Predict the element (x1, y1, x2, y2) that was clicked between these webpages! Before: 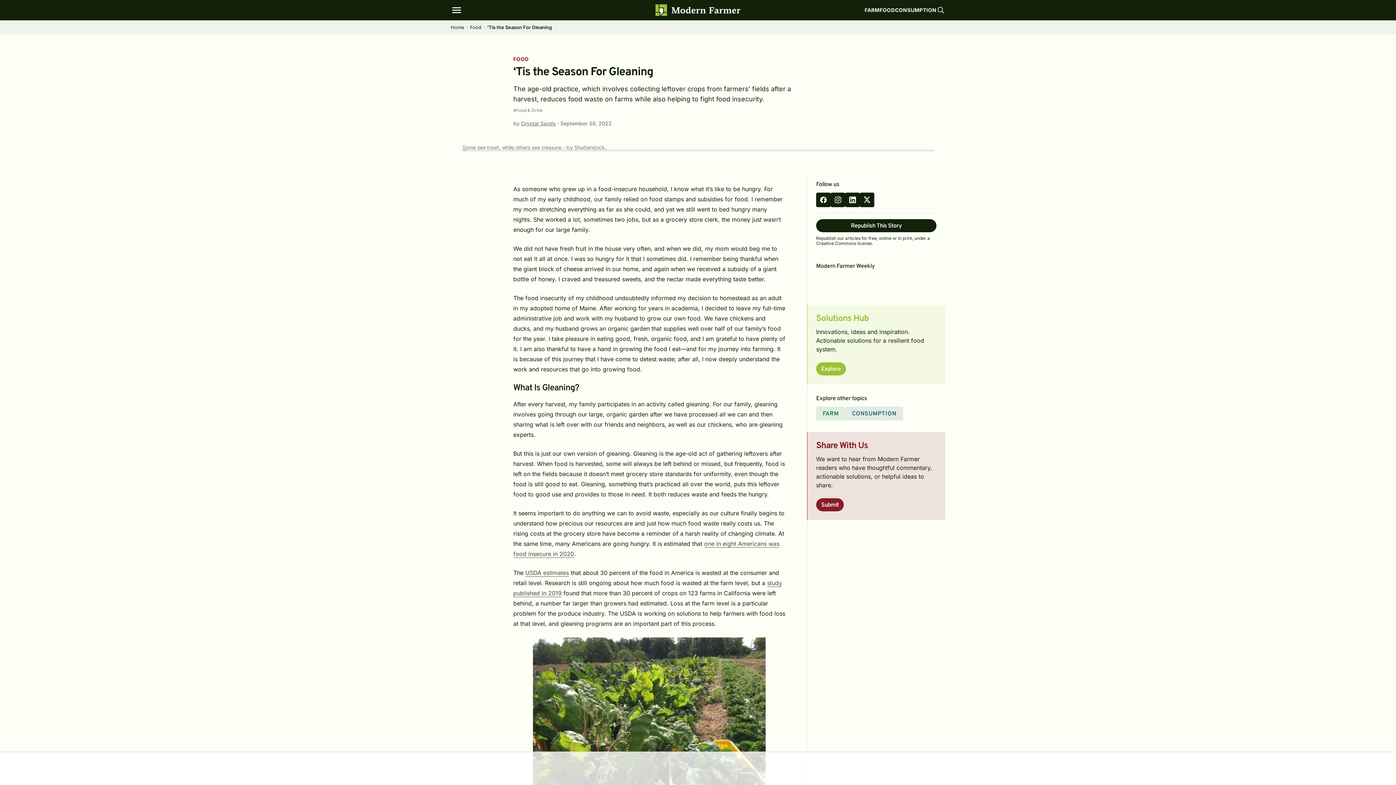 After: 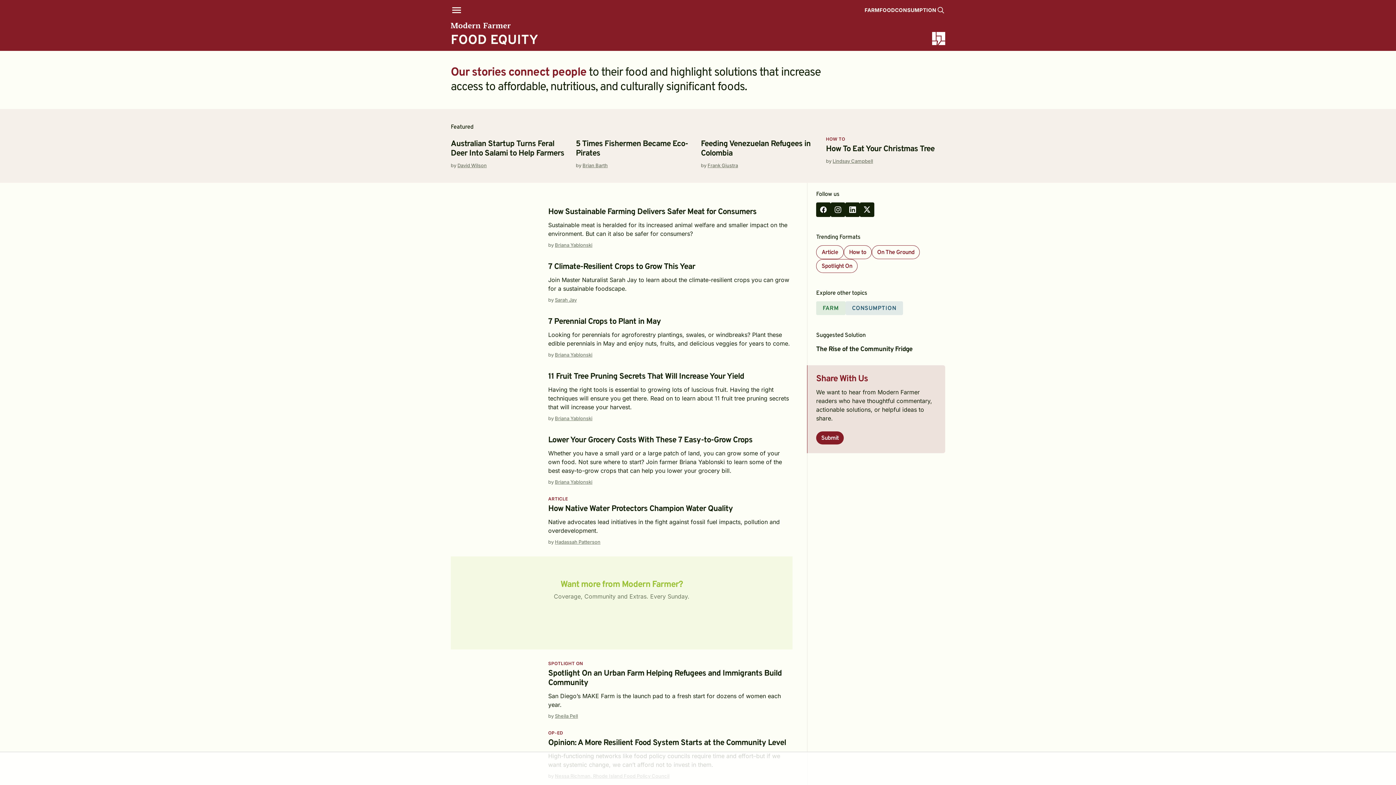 Action: bbox: (513, 56, 528, 62) label: FOOD